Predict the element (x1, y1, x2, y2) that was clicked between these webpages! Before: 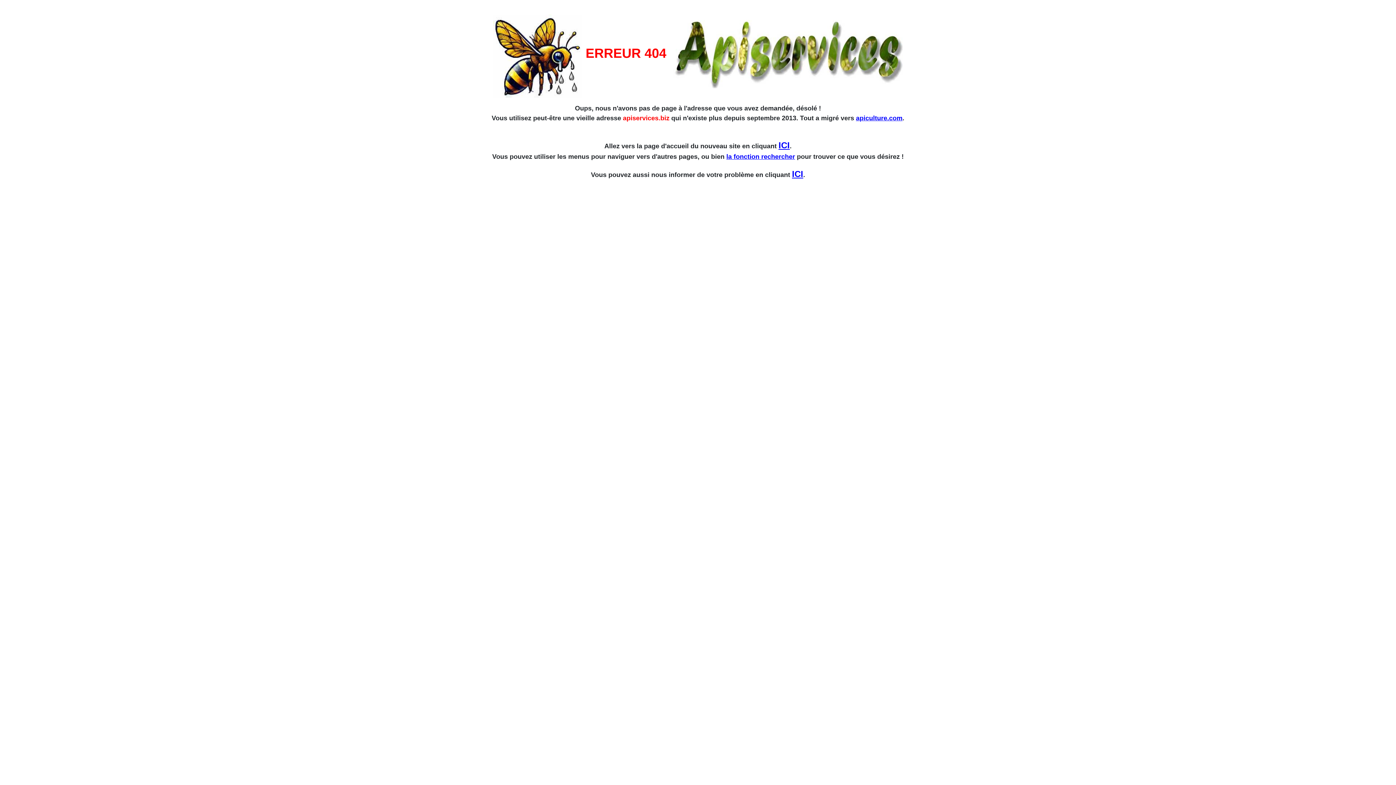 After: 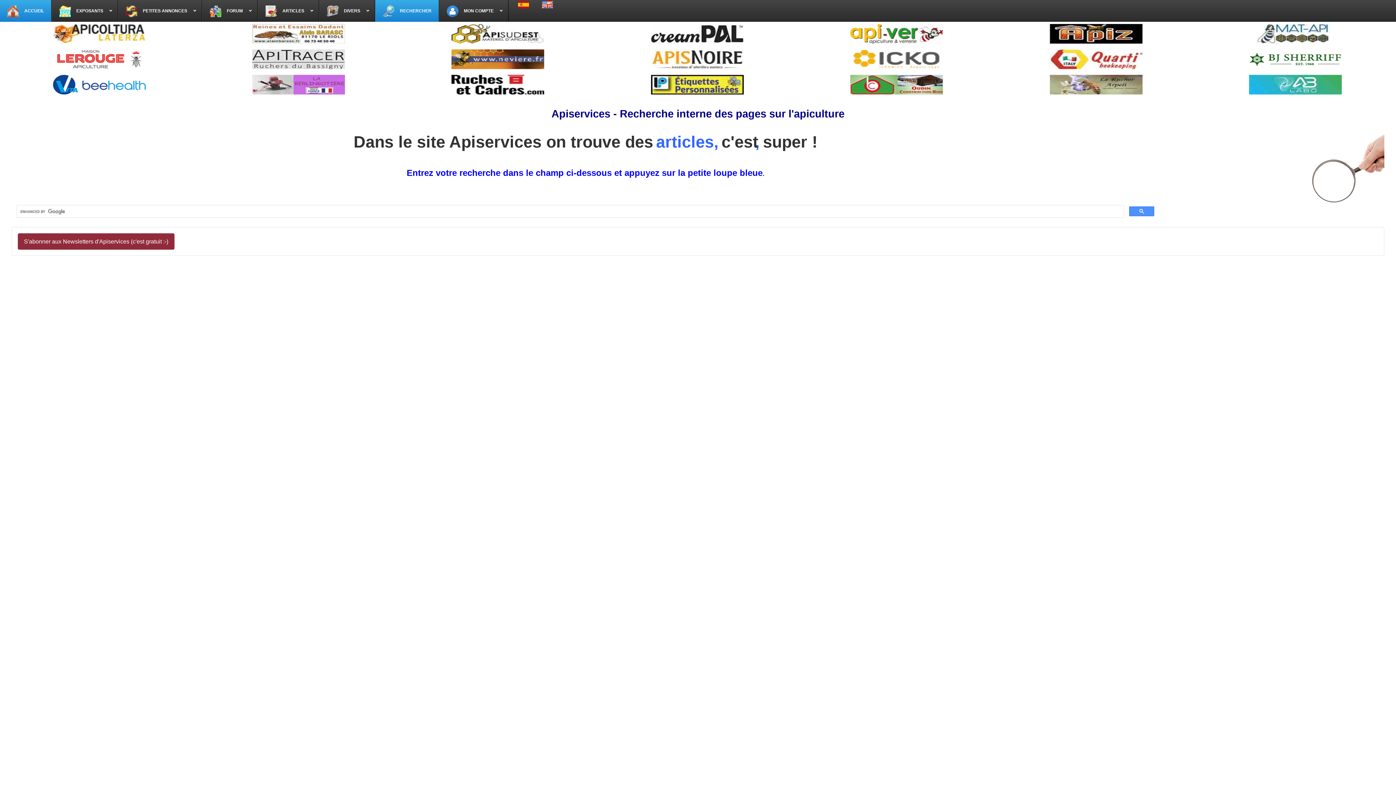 Action: bbox: (726, 153, 795, 160) label: la fonction rechercher